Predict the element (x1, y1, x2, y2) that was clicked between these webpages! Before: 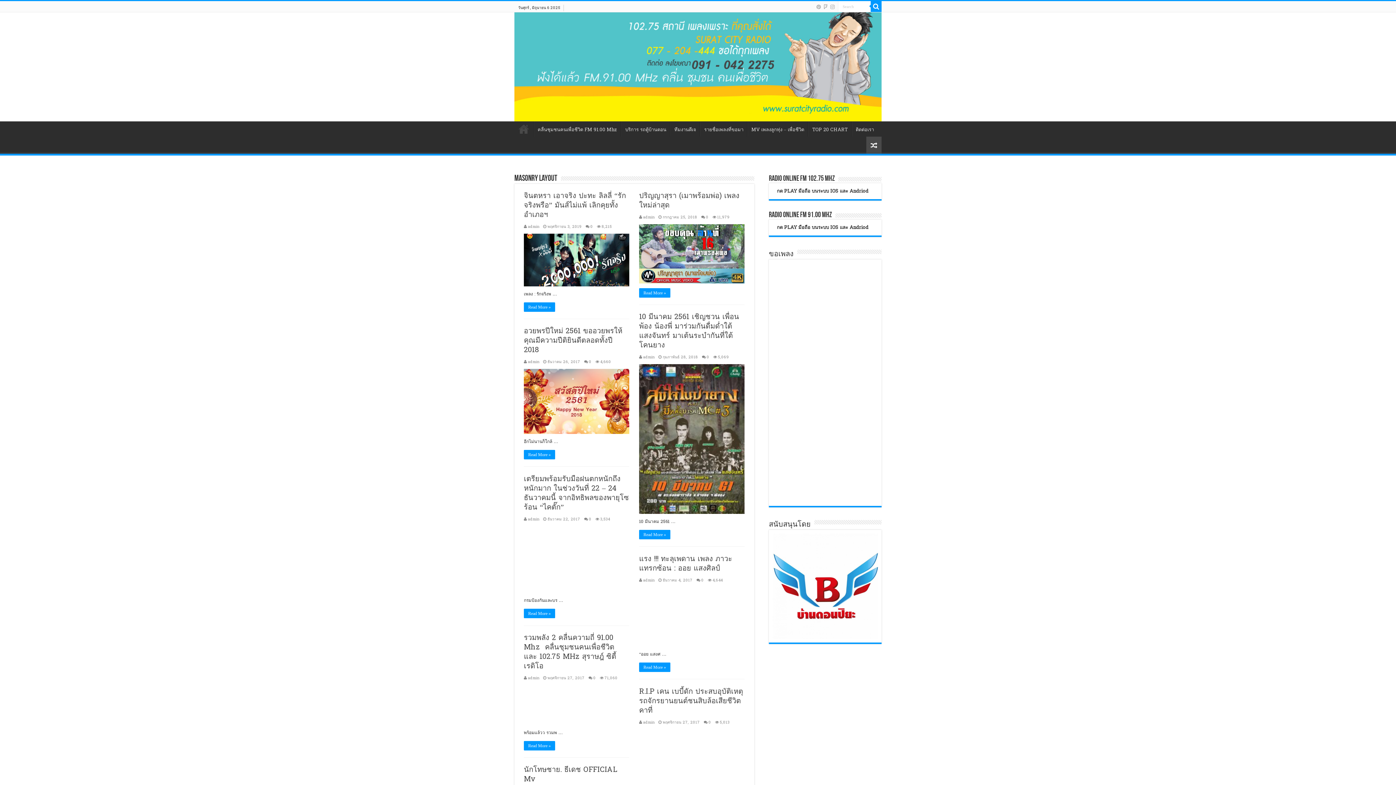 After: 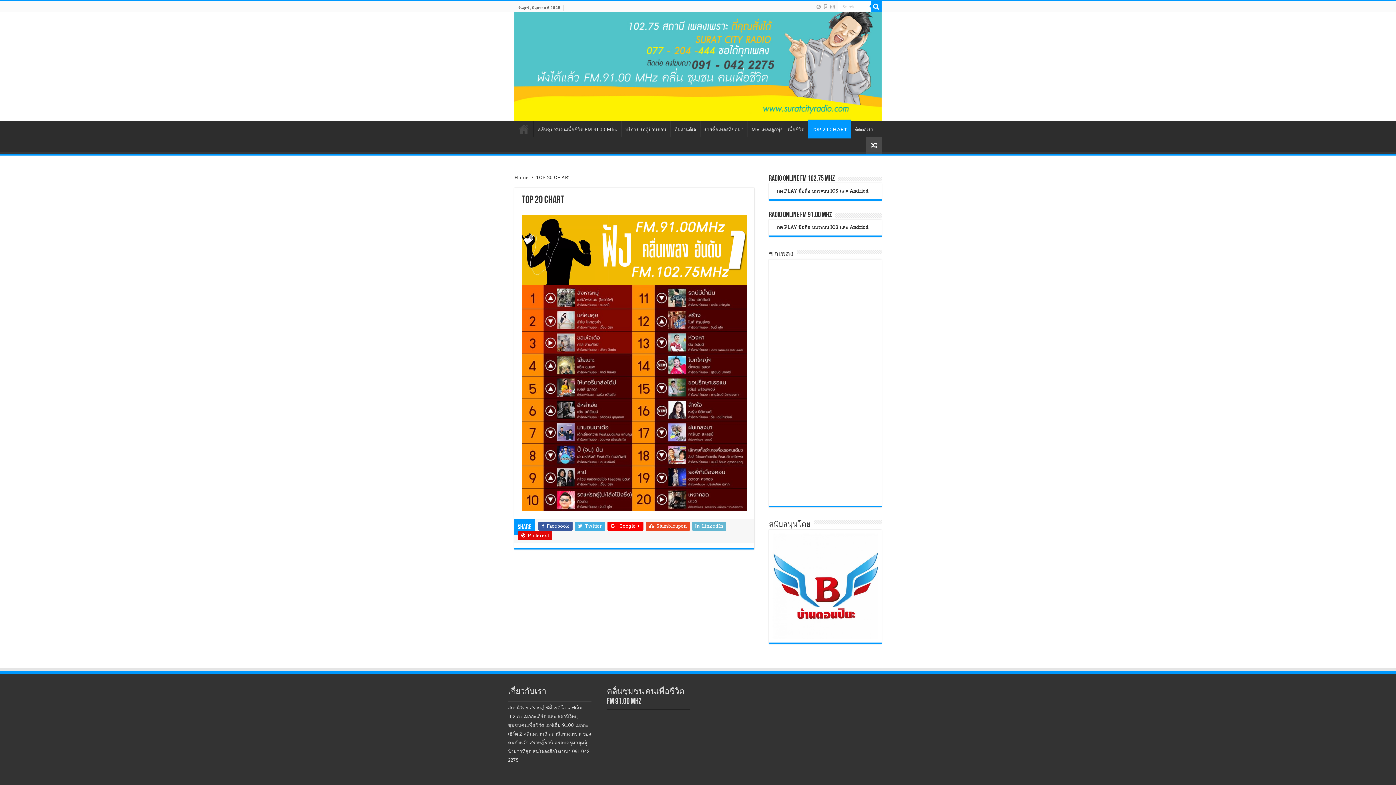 Action: label: TOP 20 CHART bbox: (808, 121, 851, 136)